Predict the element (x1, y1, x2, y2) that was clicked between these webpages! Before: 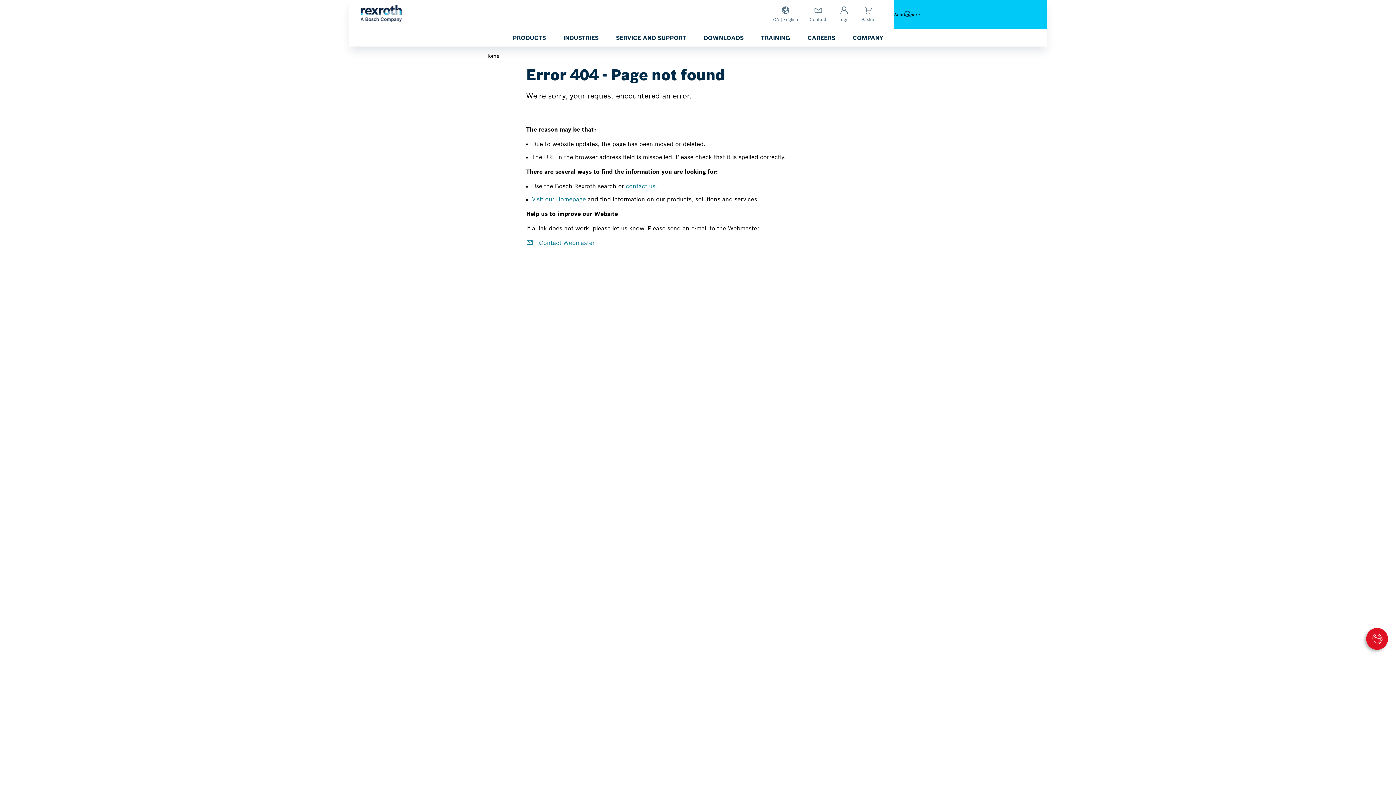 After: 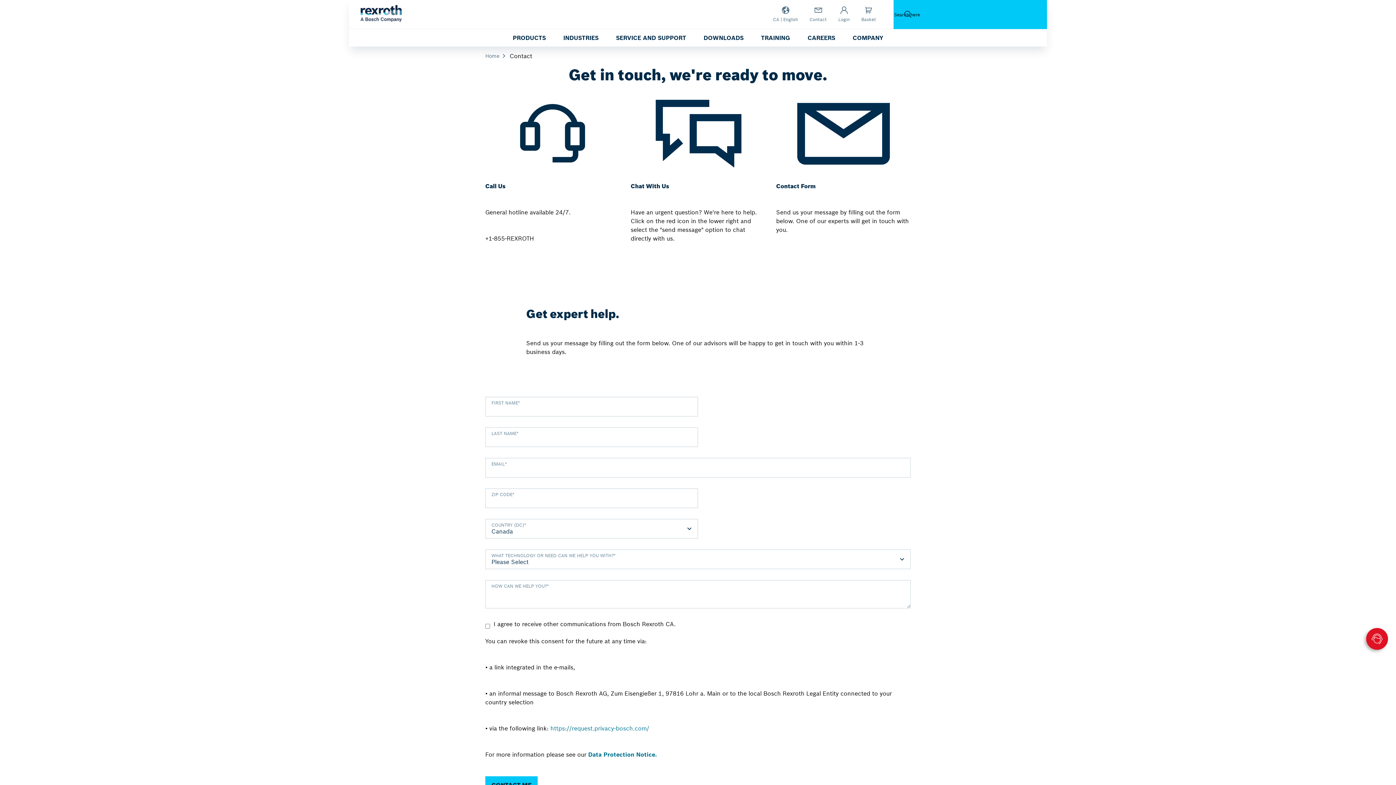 Action: label: contact us bbox: (626, 182, 655, 189)